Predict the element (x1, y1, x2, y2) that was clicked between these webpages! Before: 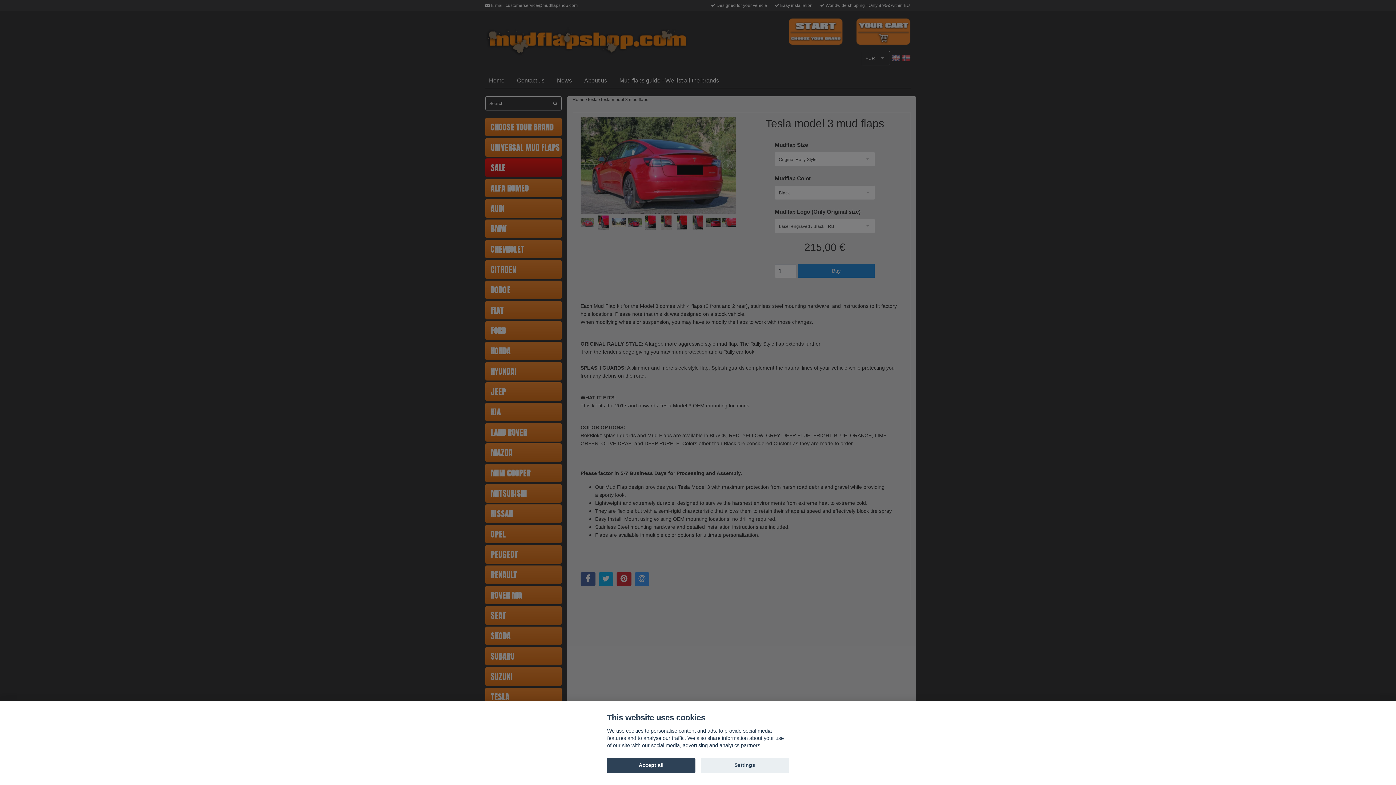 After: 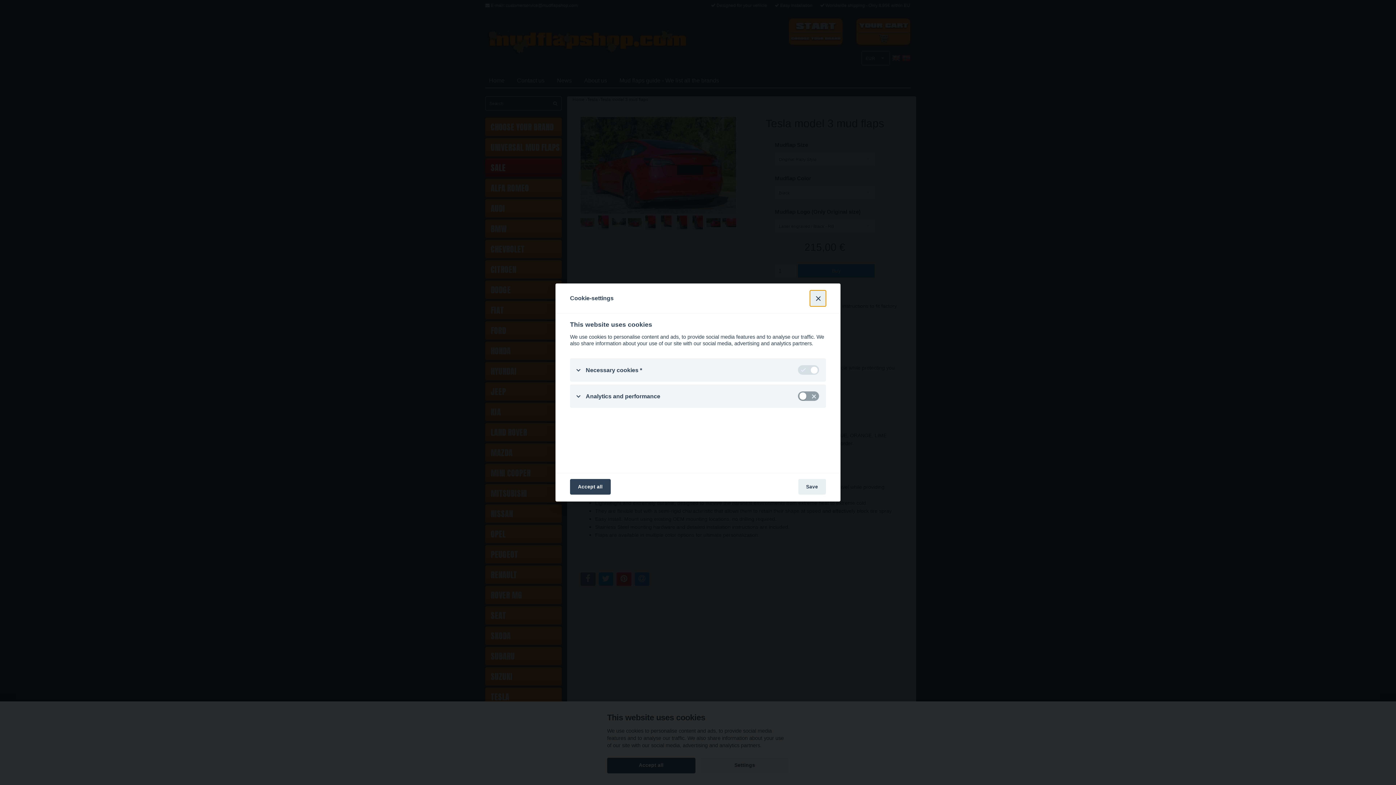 Action: bbox: (700, 758, 789, 773) label: Settings